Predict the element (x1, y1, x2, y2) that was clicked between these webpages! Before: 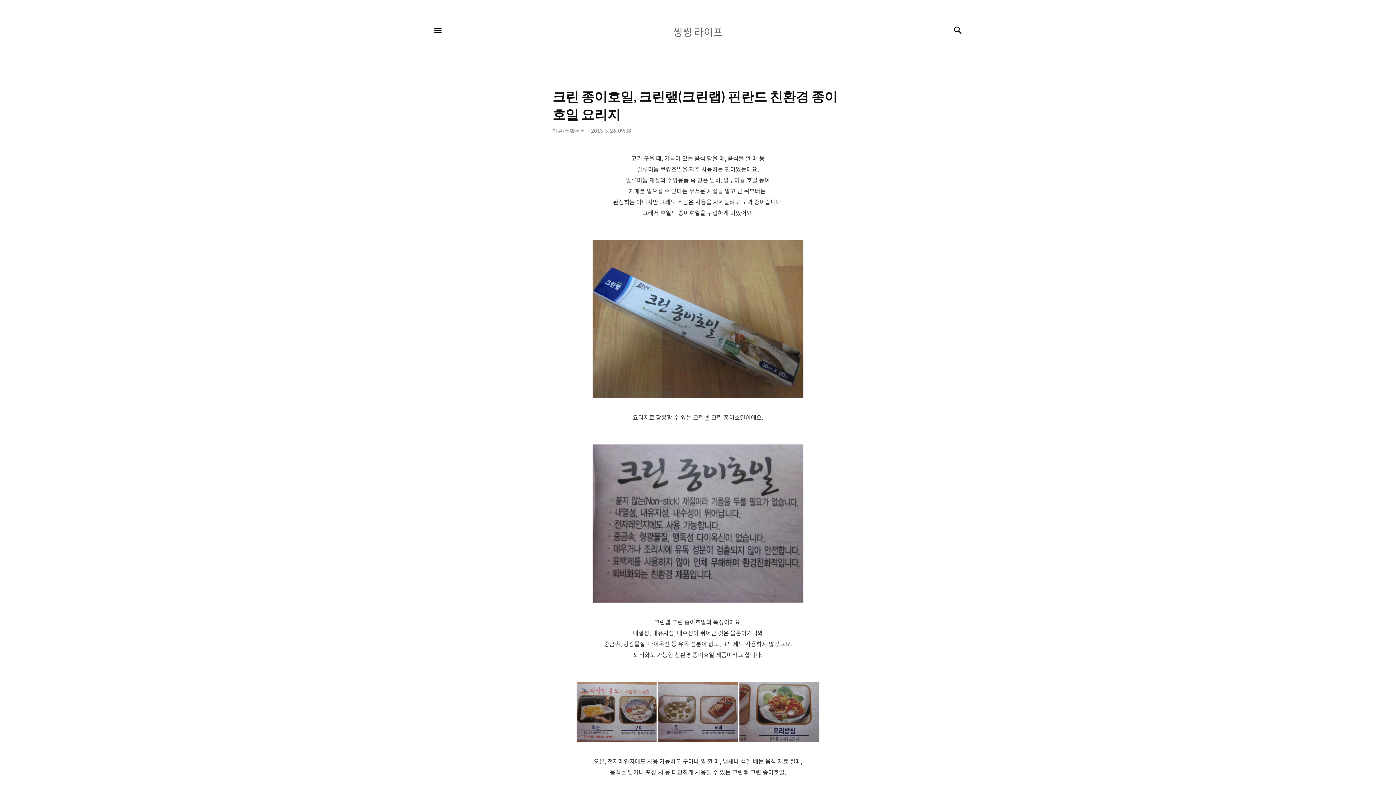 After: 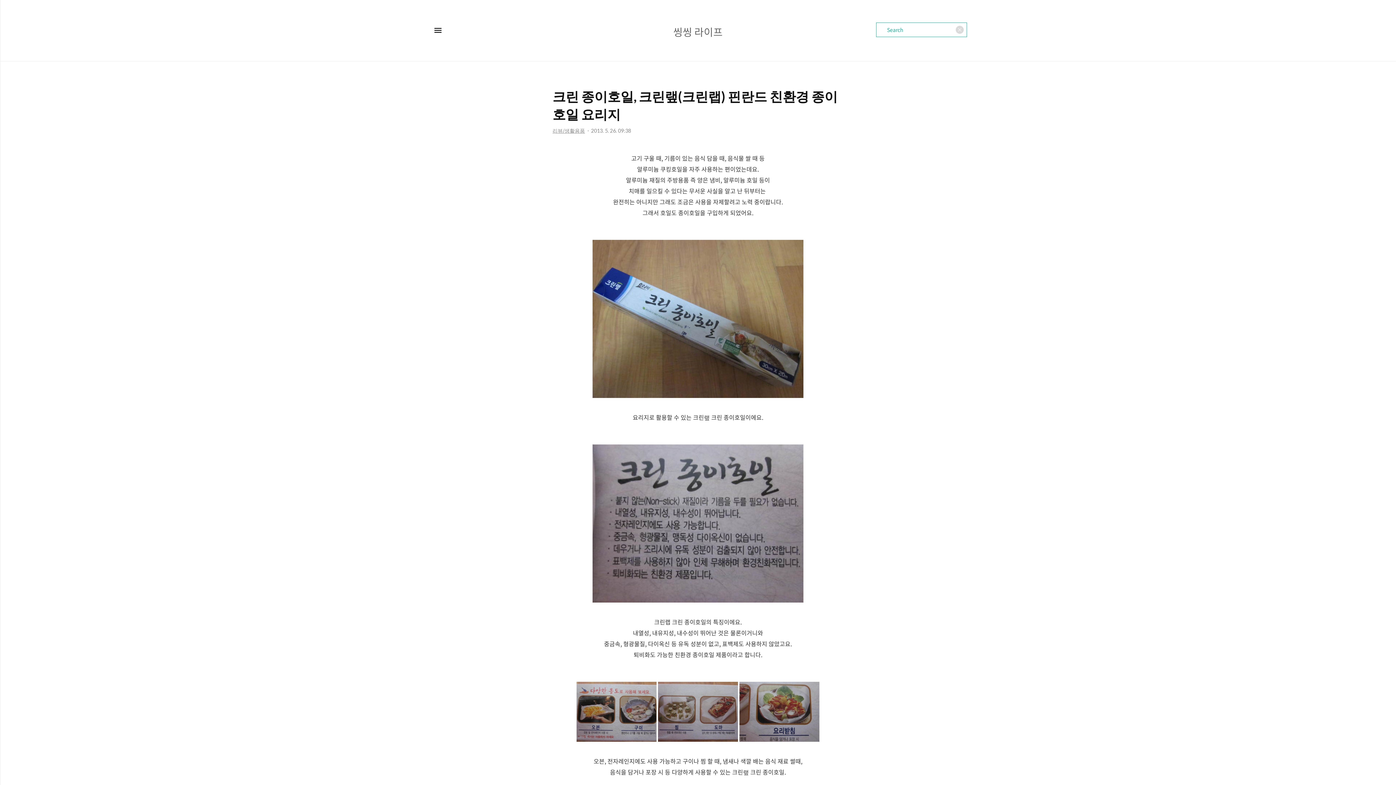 Action: bbox: (949, 21, 967, 39) label: 검색